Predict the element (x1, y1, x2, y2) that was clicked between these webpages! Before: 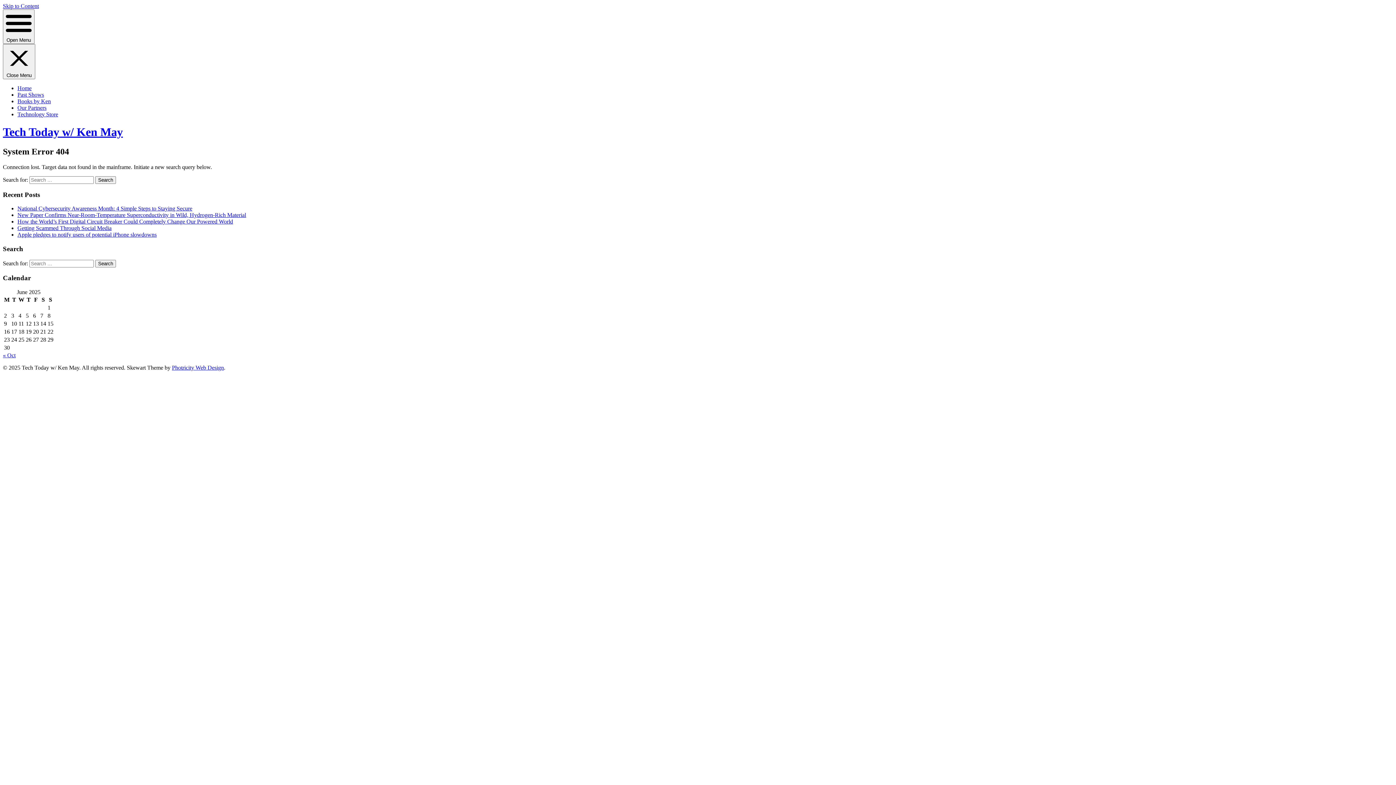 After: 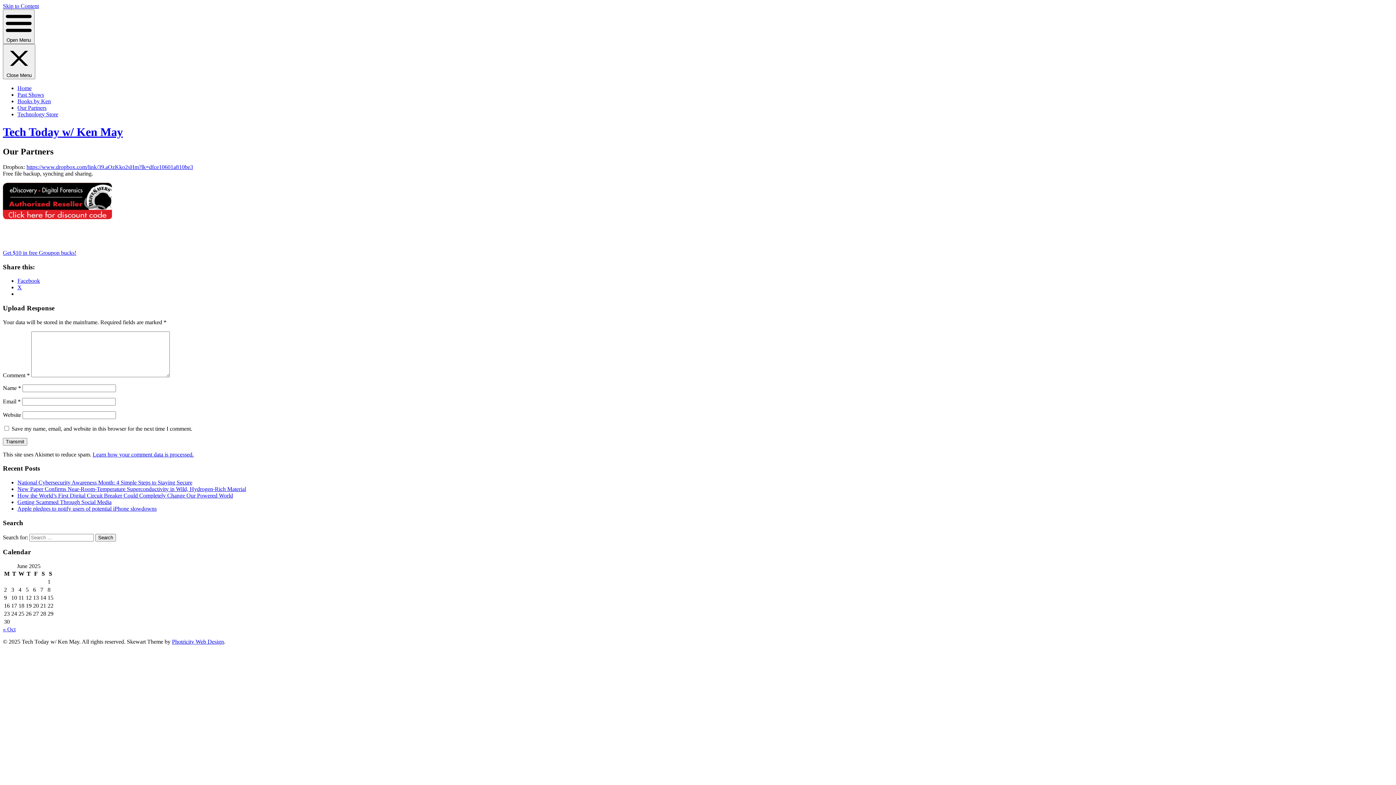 Action: bbox: (17, 104, 46, 110) label: Our Partners